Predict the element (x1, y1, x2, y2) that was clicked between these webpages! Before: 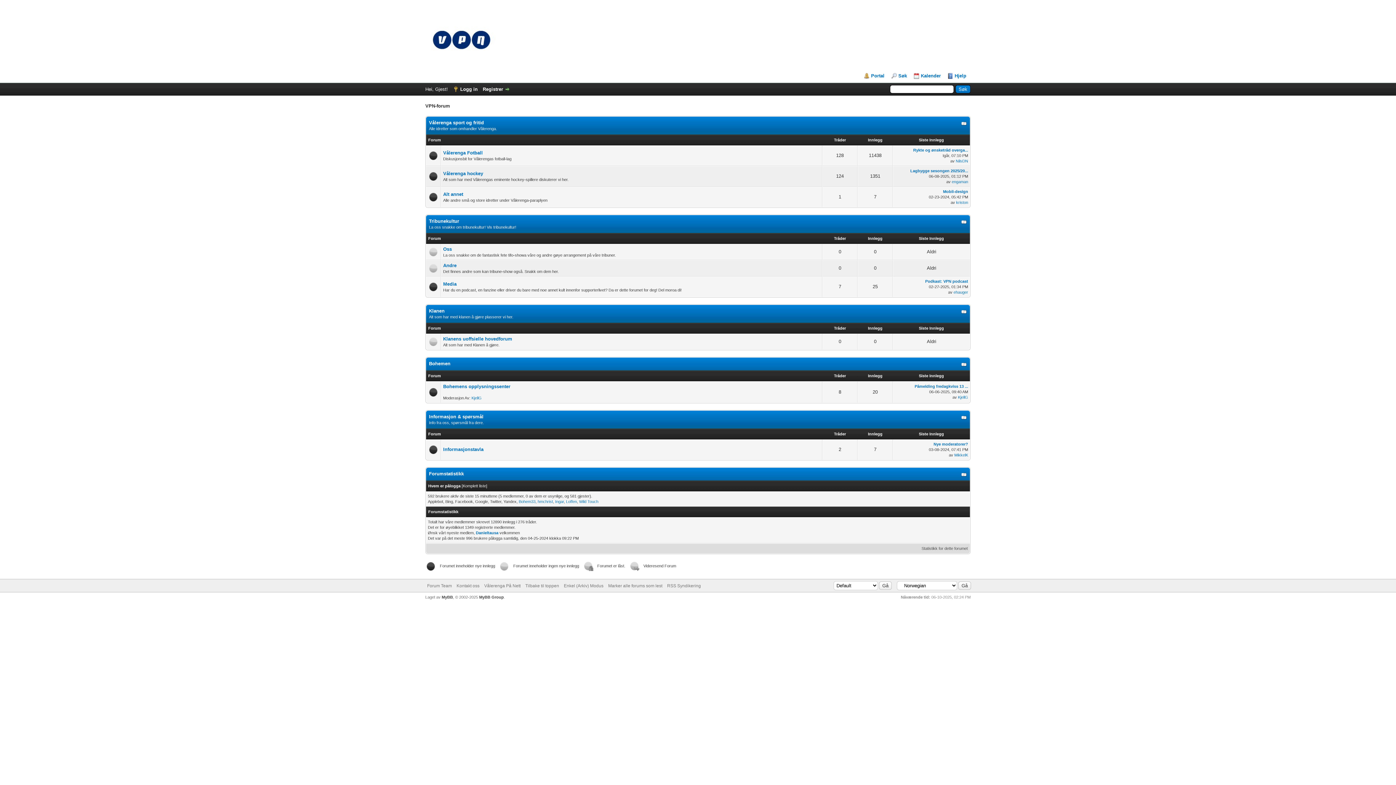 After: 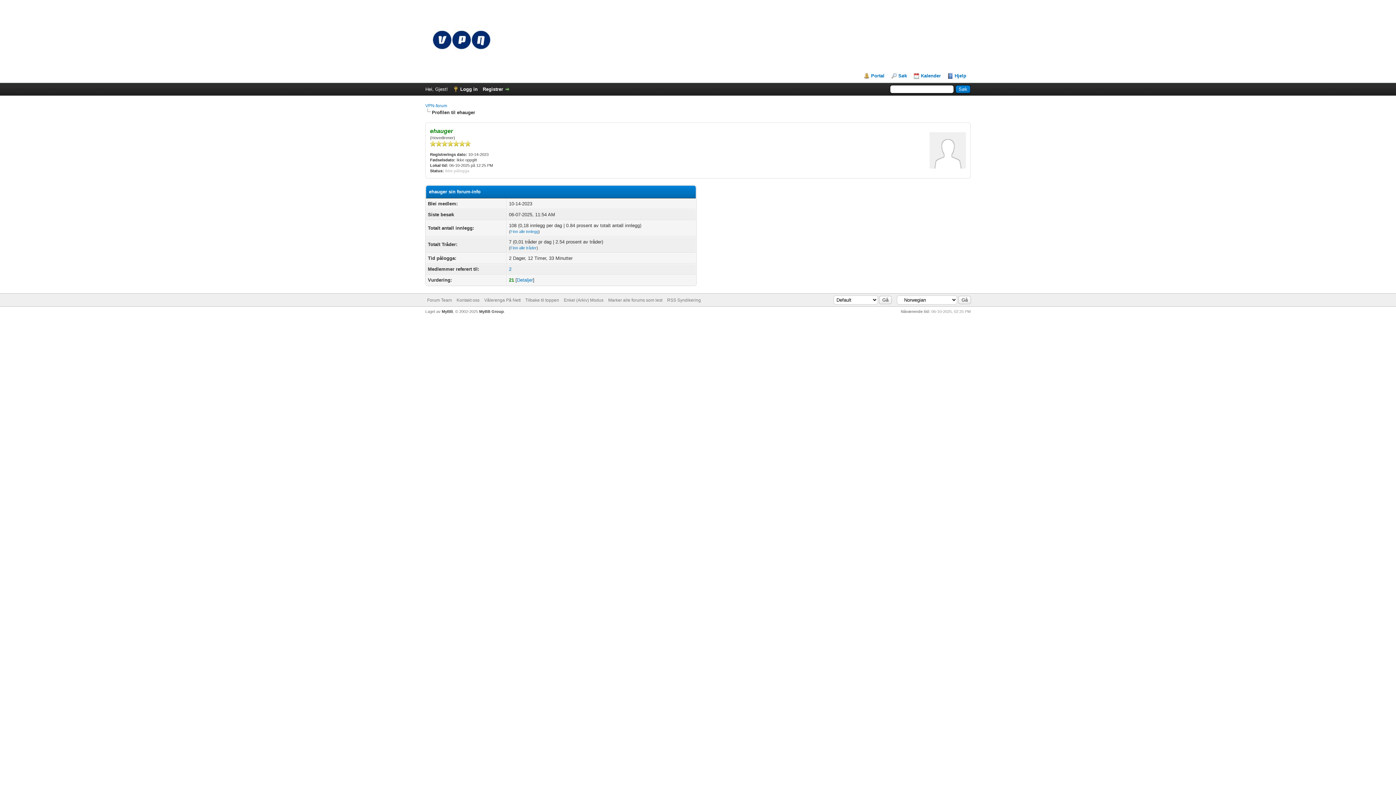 Action: bbox: (953, 290, 968, 294) label: ehauger